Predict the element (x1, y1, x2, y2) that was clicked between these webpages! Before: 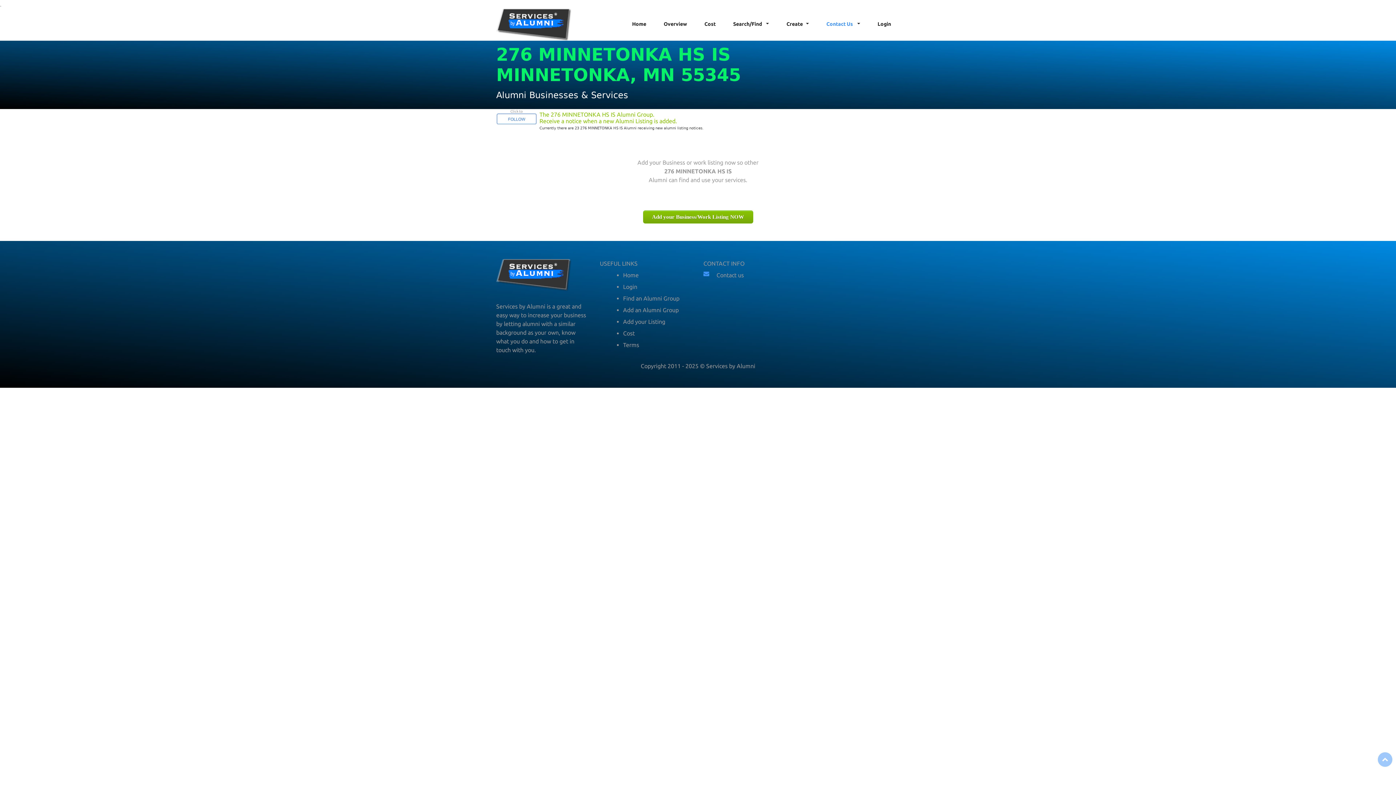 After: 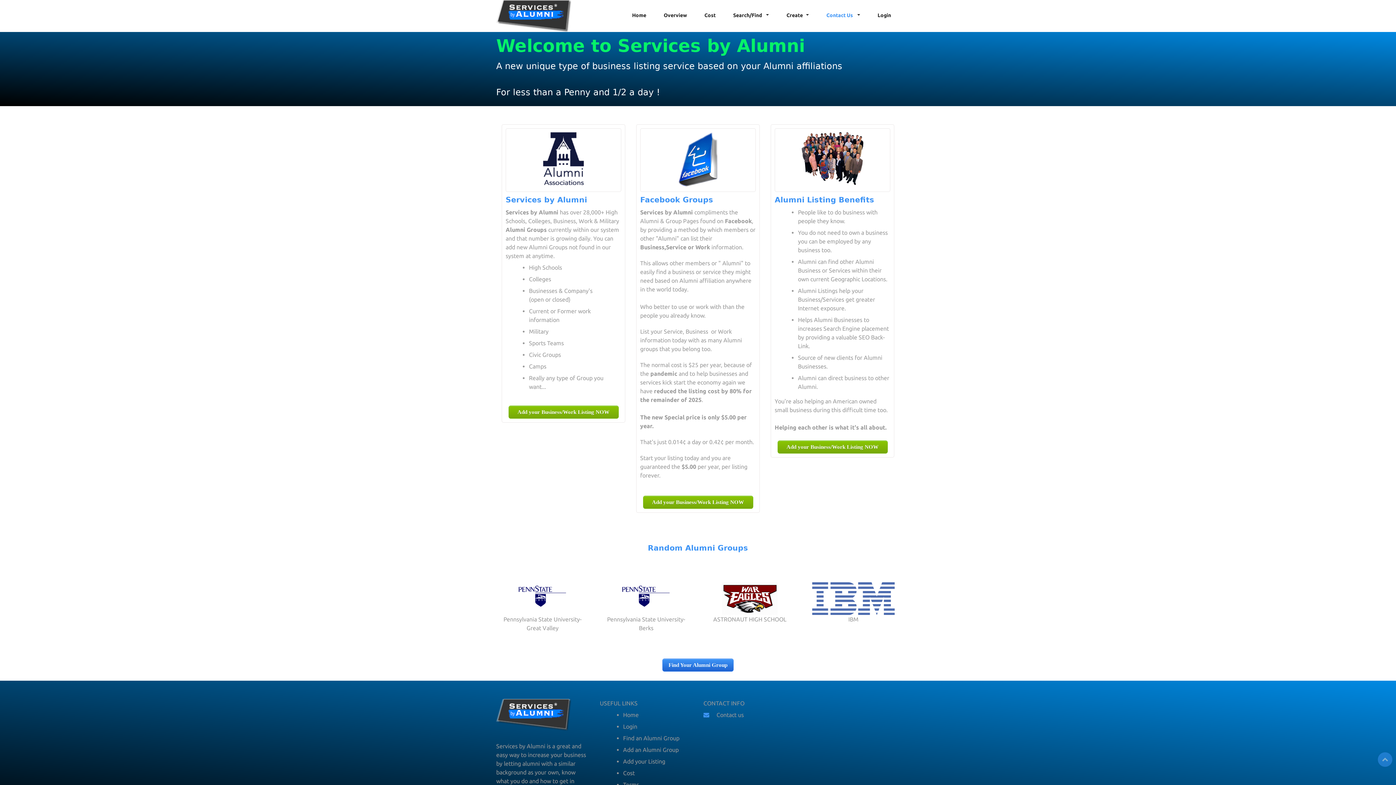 Action: label: Home bbox: (623, 14, 655, 34)